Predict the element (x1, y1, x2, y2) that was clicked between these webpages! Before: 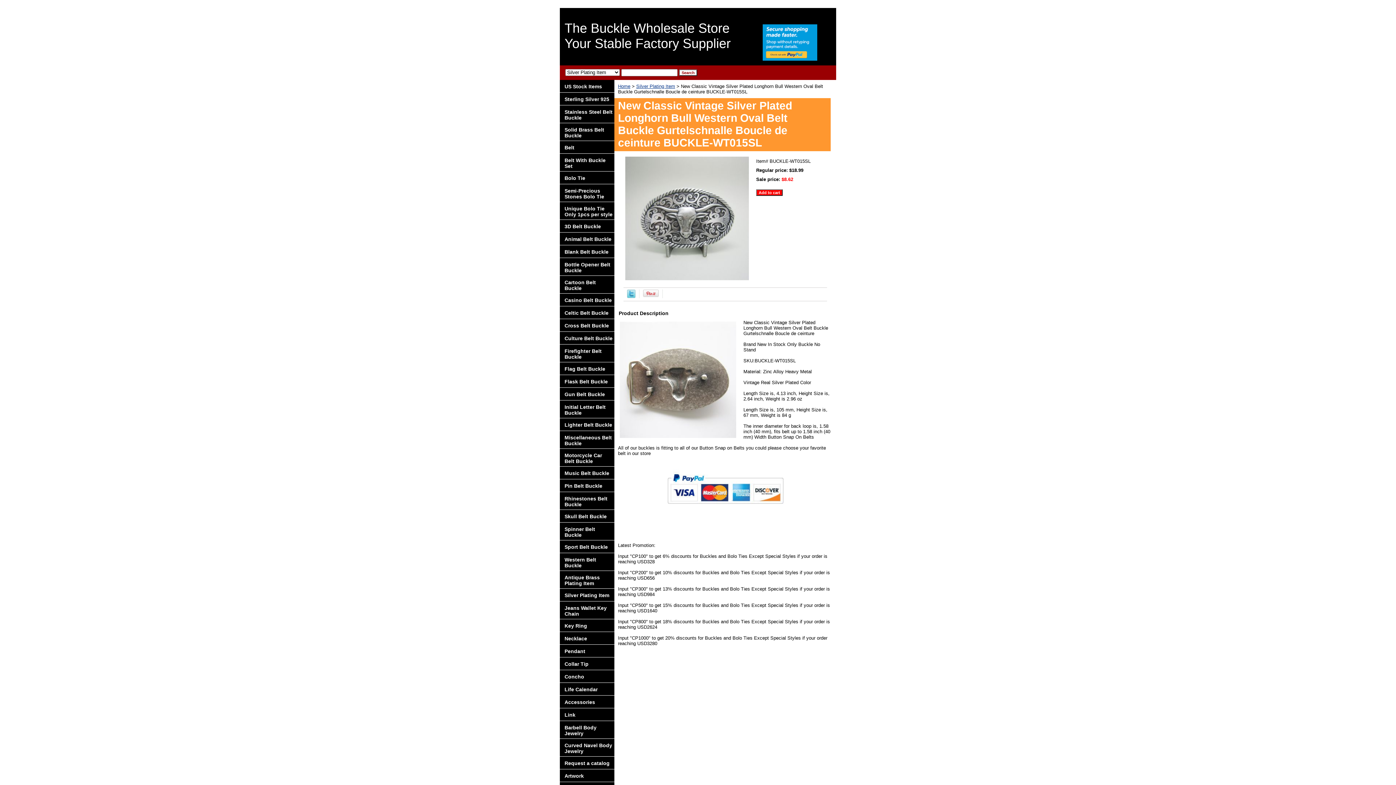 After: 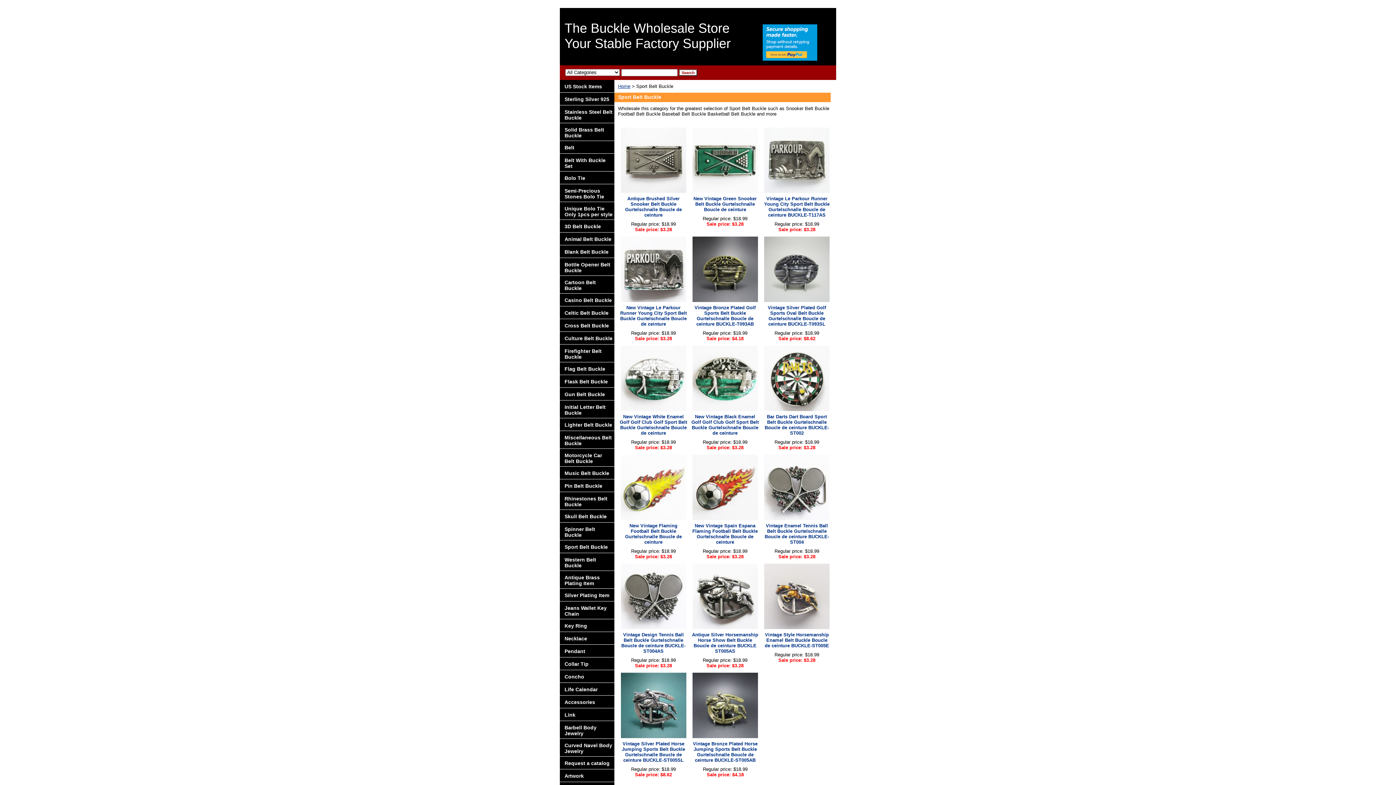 Action: label: Sport Belt Buckle bbox: (560, 540, 614, 553)